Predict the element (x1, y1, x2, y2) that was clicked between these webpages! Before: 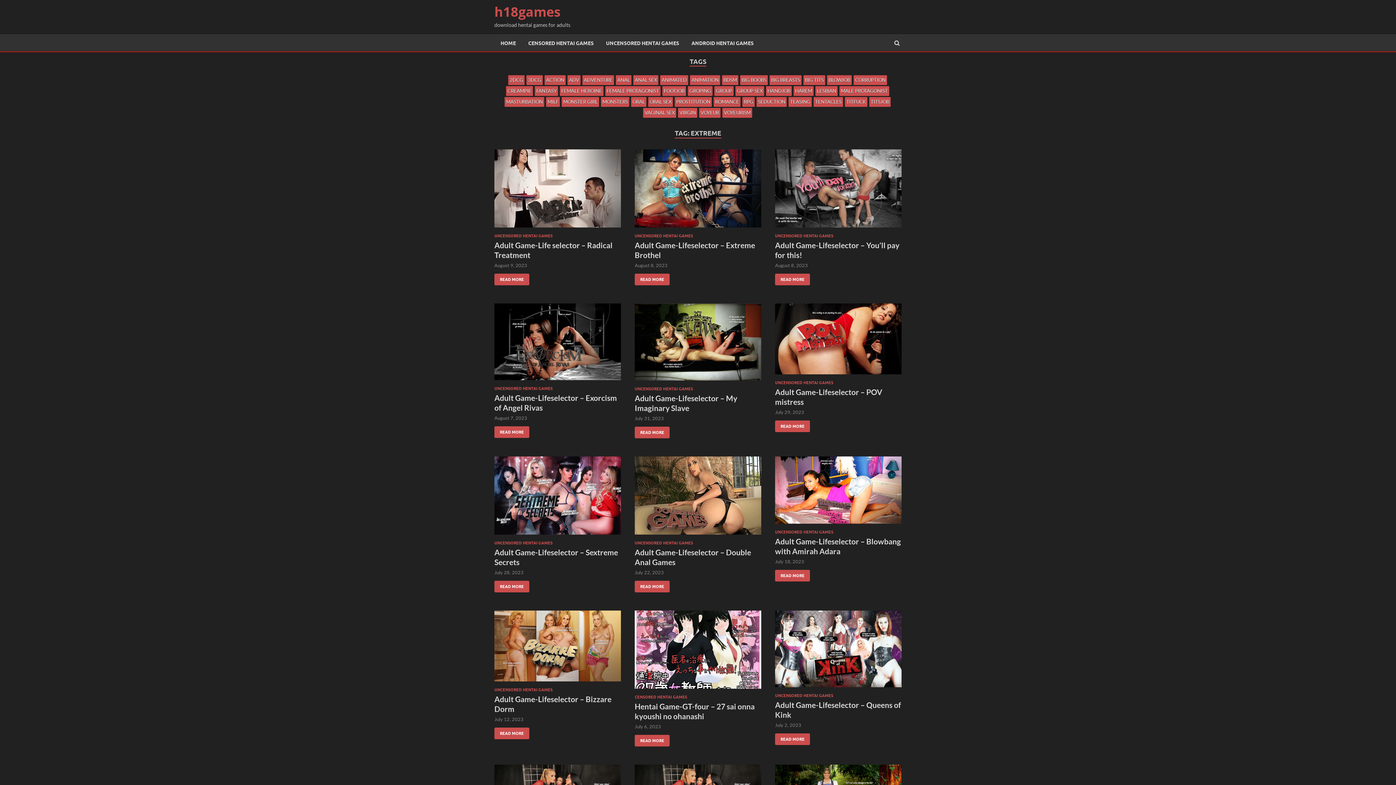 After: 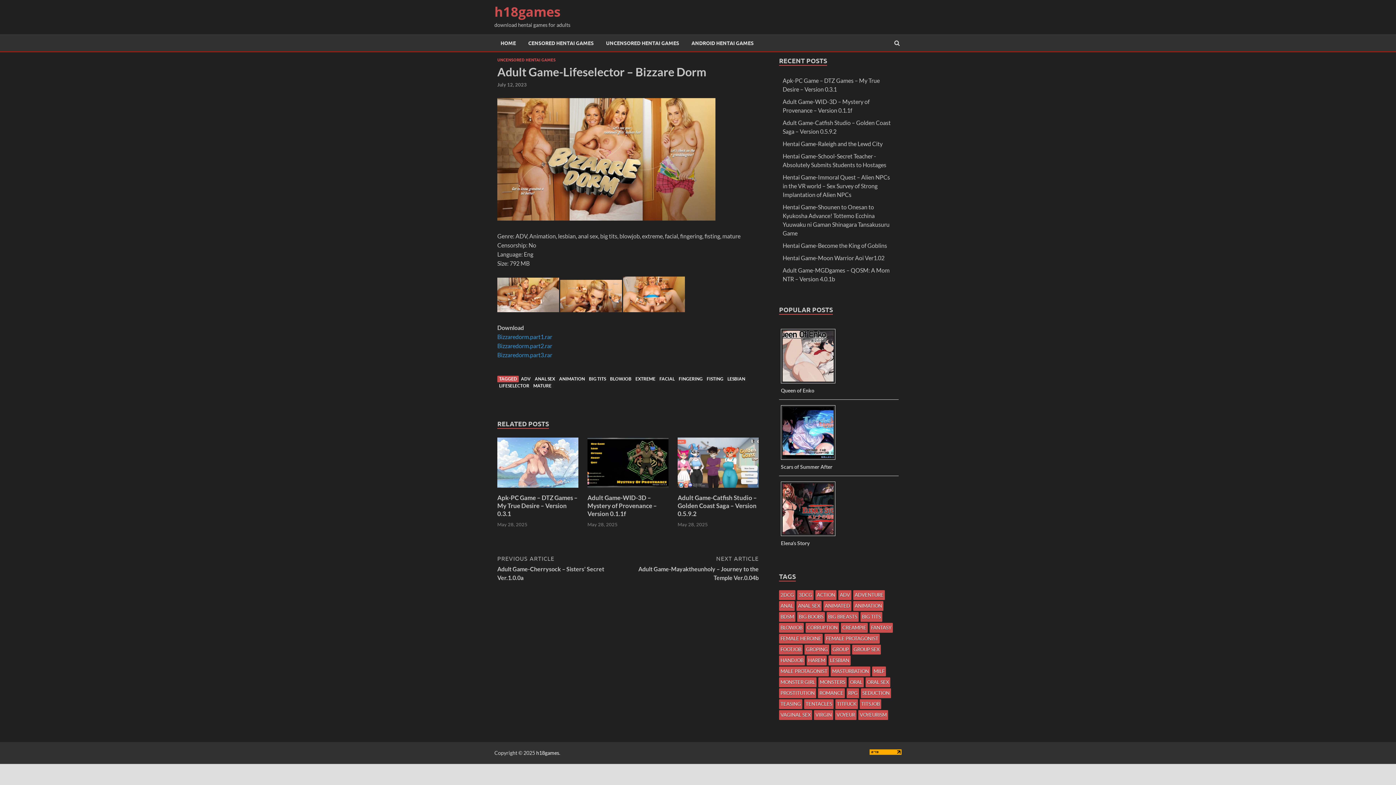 Action: label: ADULT GAME-LIFESELECTOR – BIZZARE DORM
READ MORE bbox: (494, 728, 529, 739)